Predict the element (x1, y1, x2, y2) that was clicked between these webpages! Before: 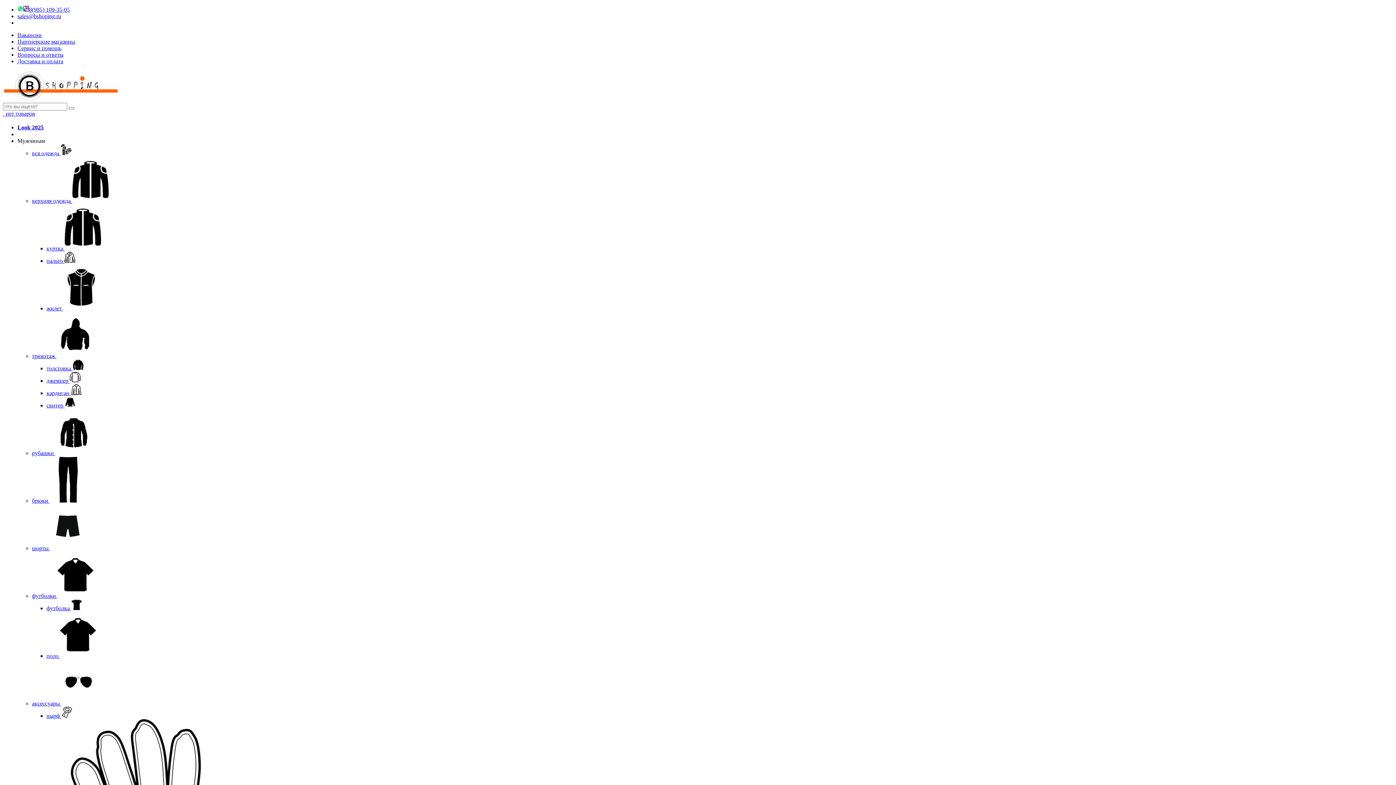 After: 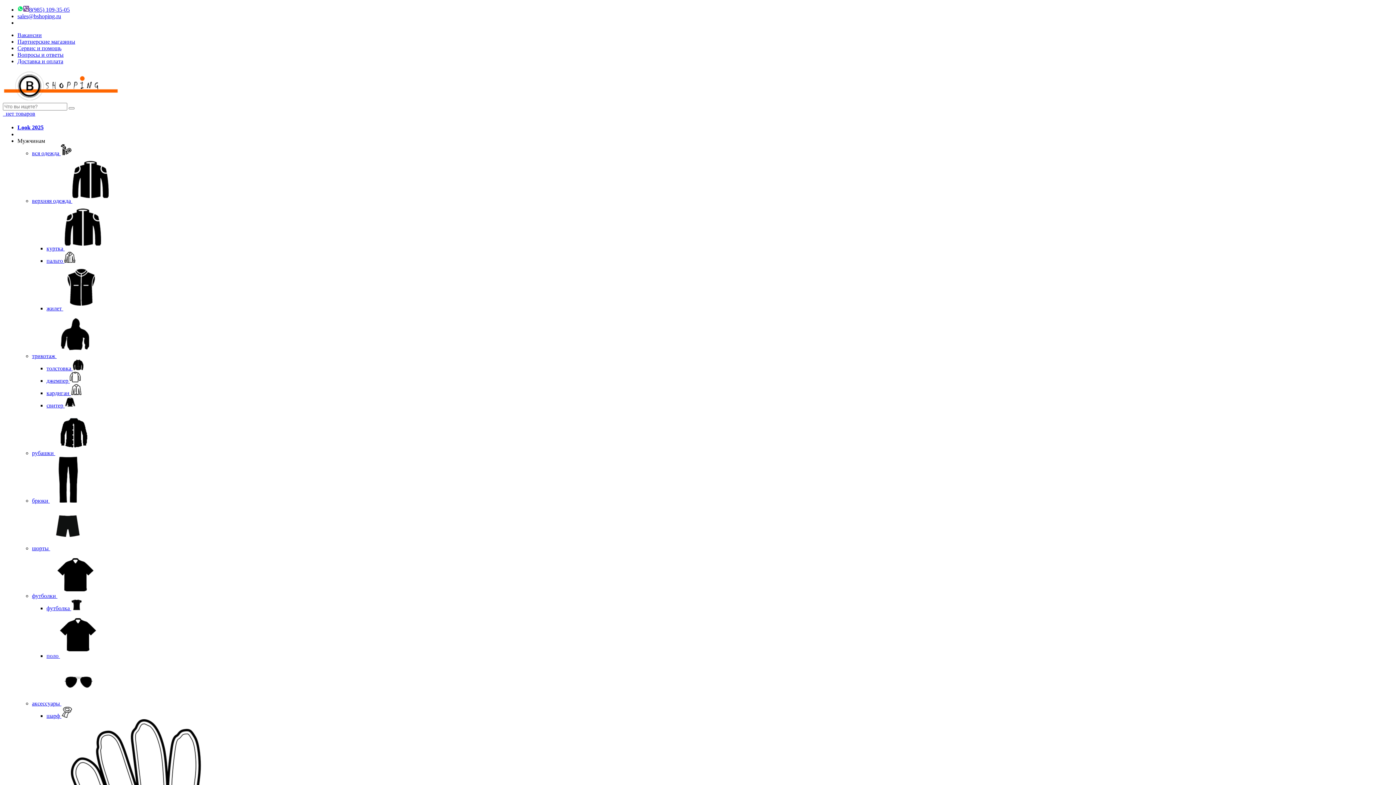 Action: bbox: (17, 45, 61, 51) label: Сервис и помощь